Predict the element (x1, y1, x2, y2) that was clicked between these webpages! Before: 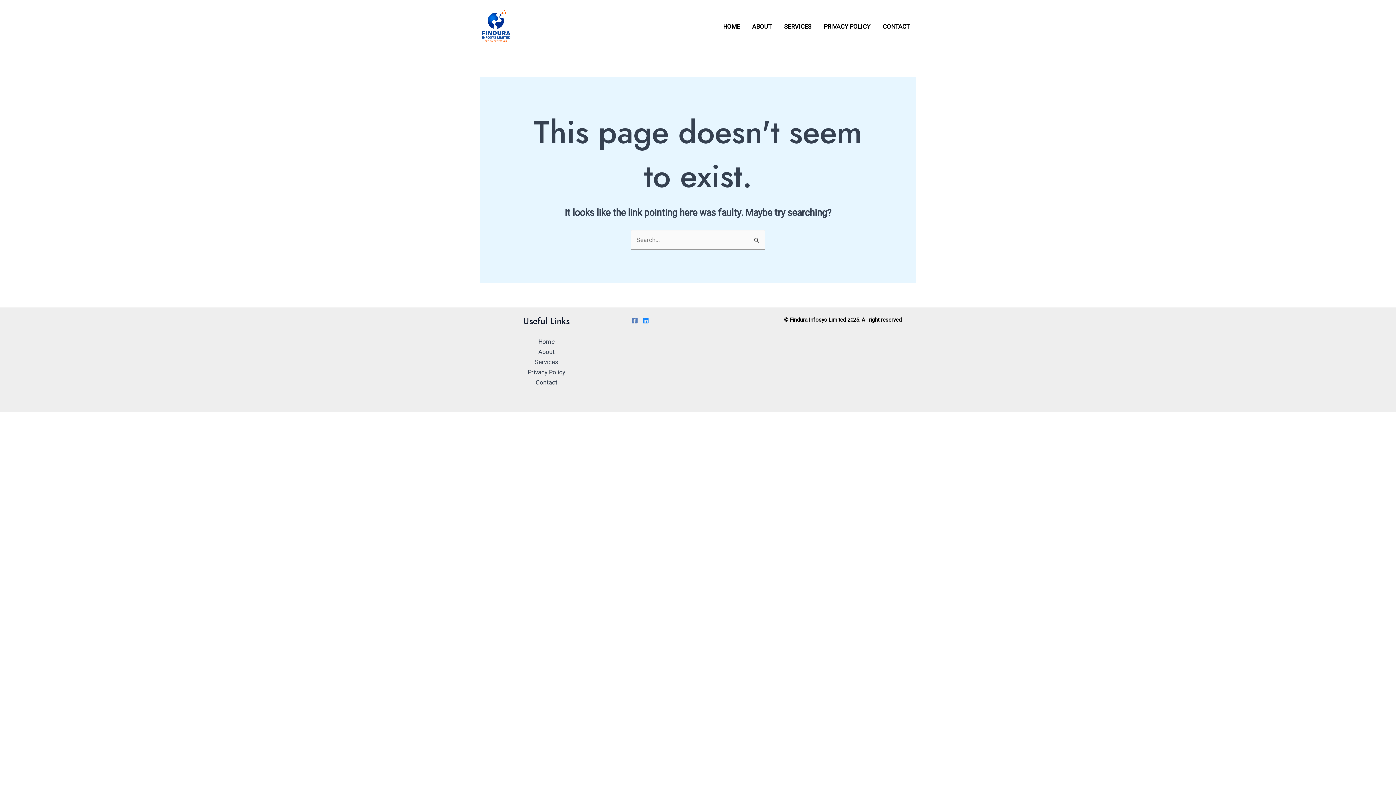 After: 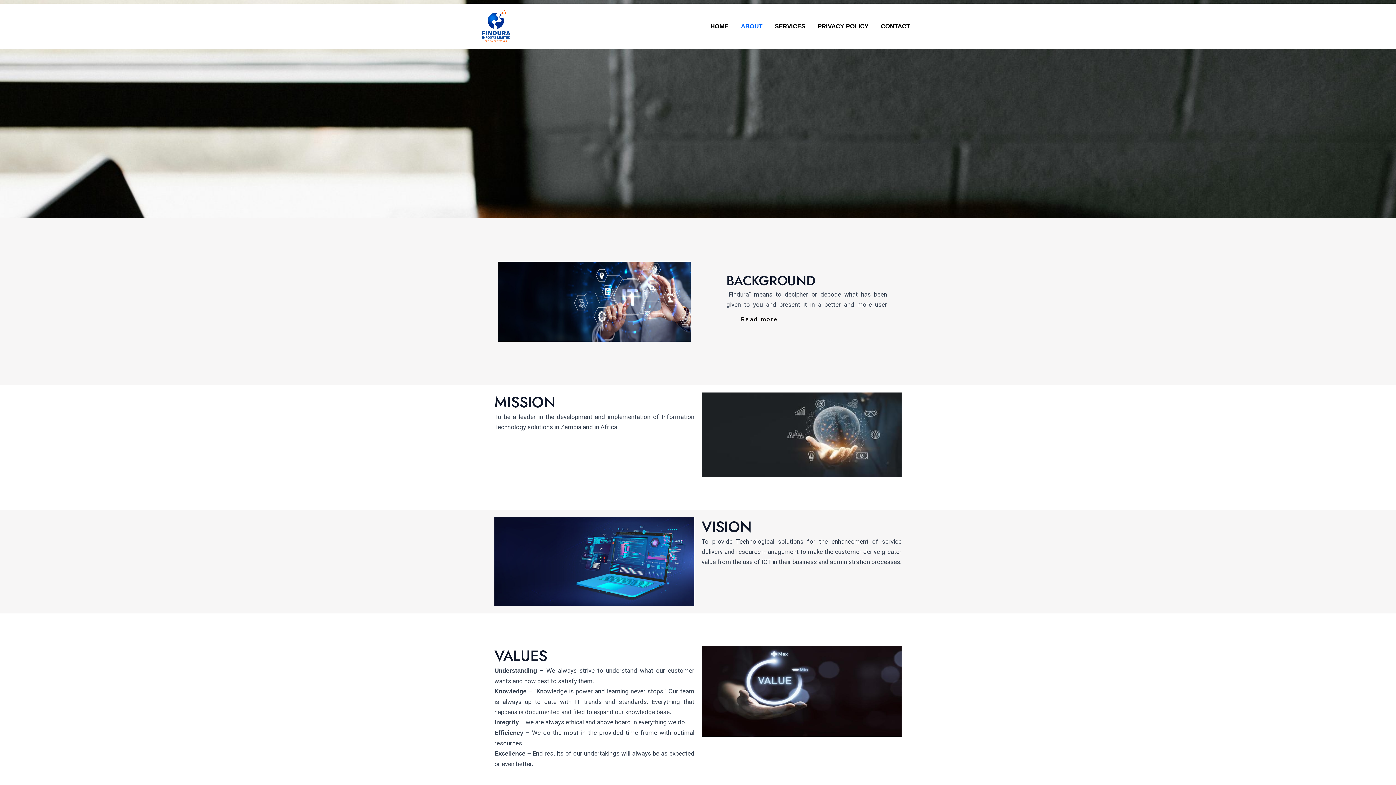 Action: bbox: (746, 11, 778, 40) label: ABOUT